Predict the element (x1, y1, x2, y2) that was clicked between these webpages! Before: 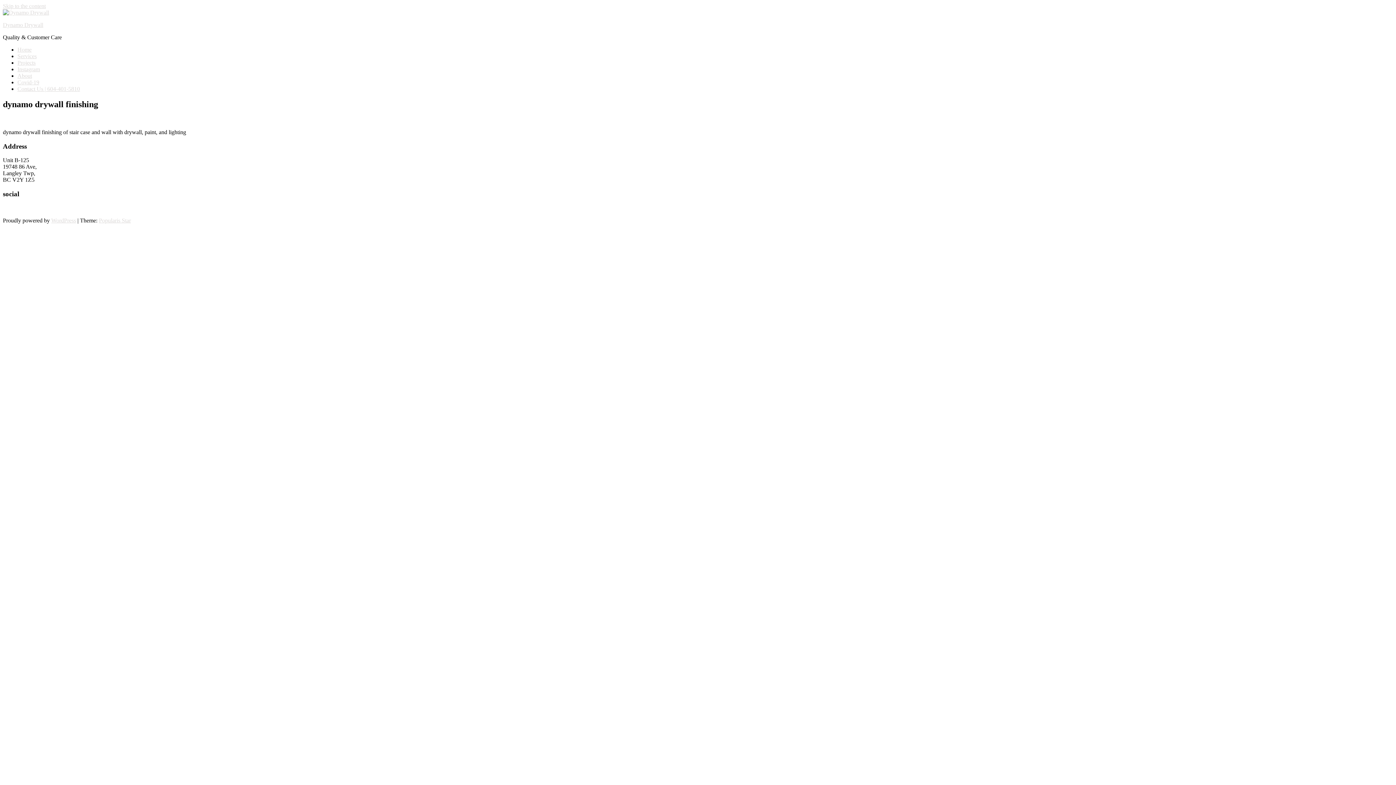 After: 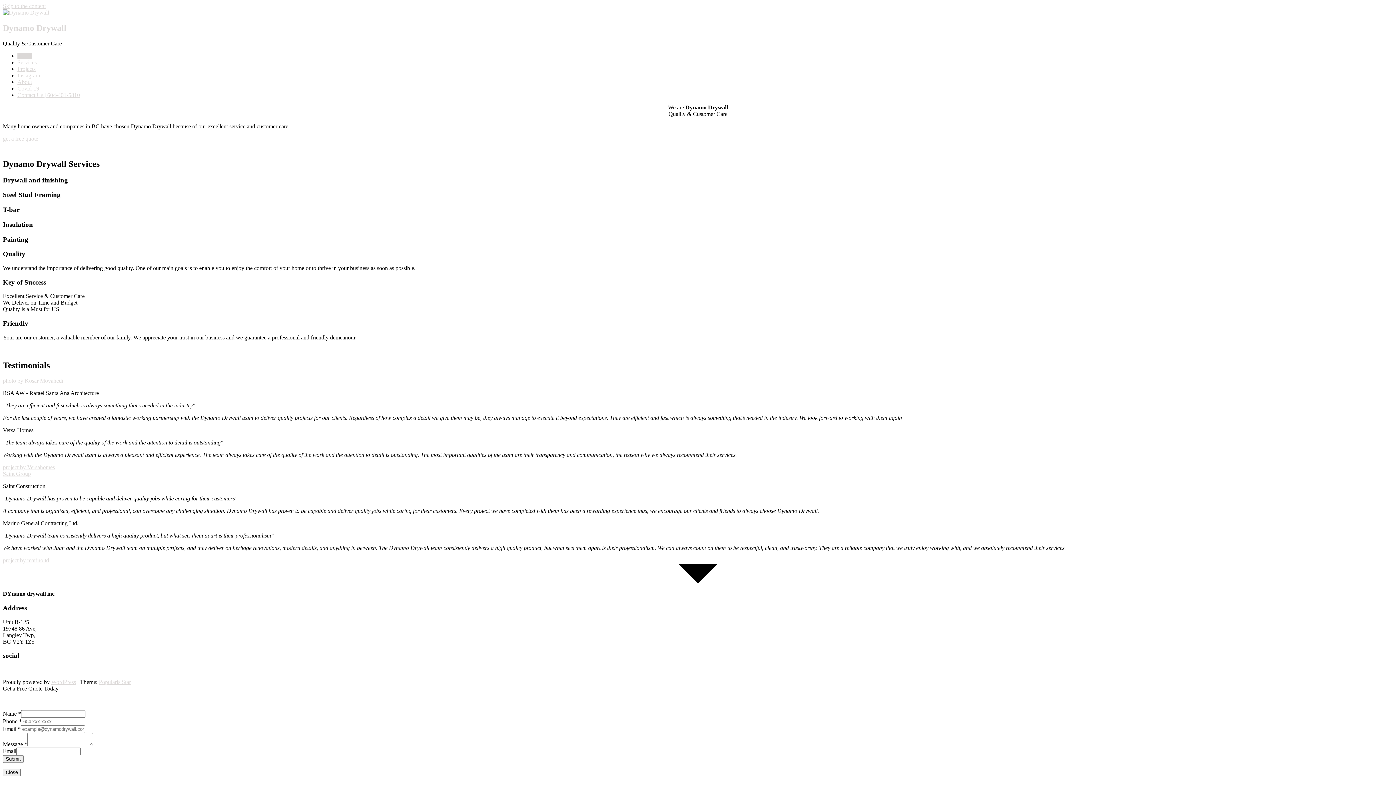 Action: label: Dynamo Drywall bbox: (2, 21, 43, 28)